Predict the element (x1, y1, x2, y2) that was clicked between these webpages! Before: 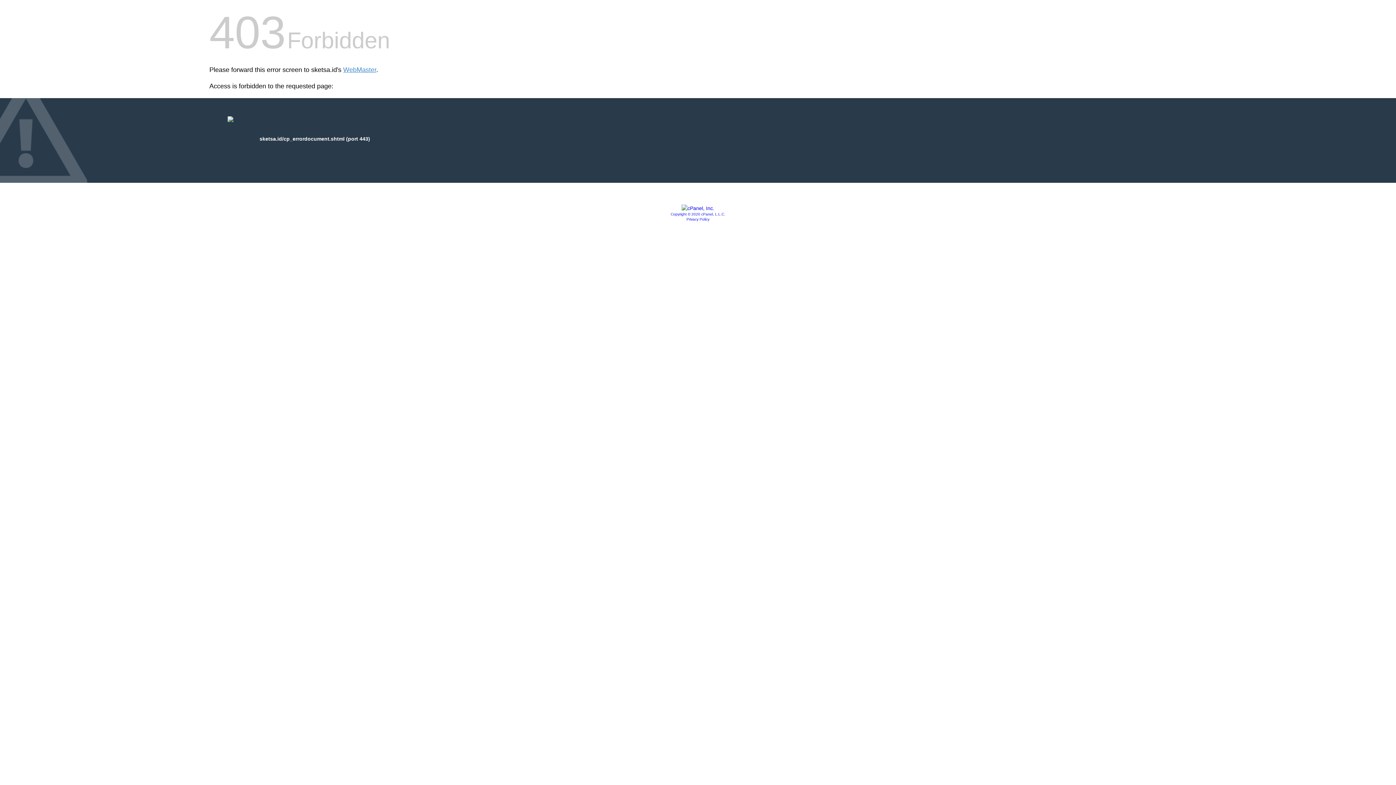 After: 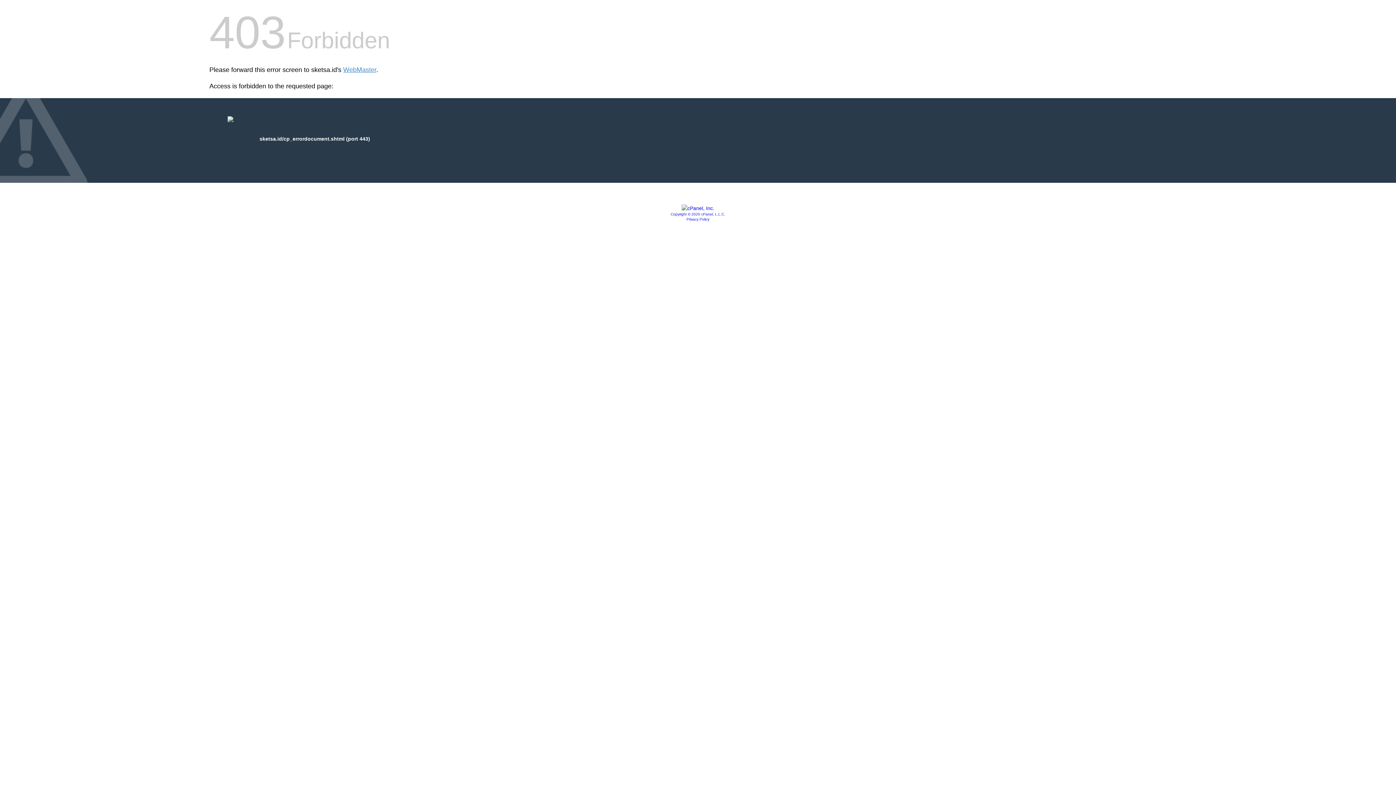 Action: label: Copyright © 2020 cPanel, L.L.C. bbox: (670, 212, 725, 216)